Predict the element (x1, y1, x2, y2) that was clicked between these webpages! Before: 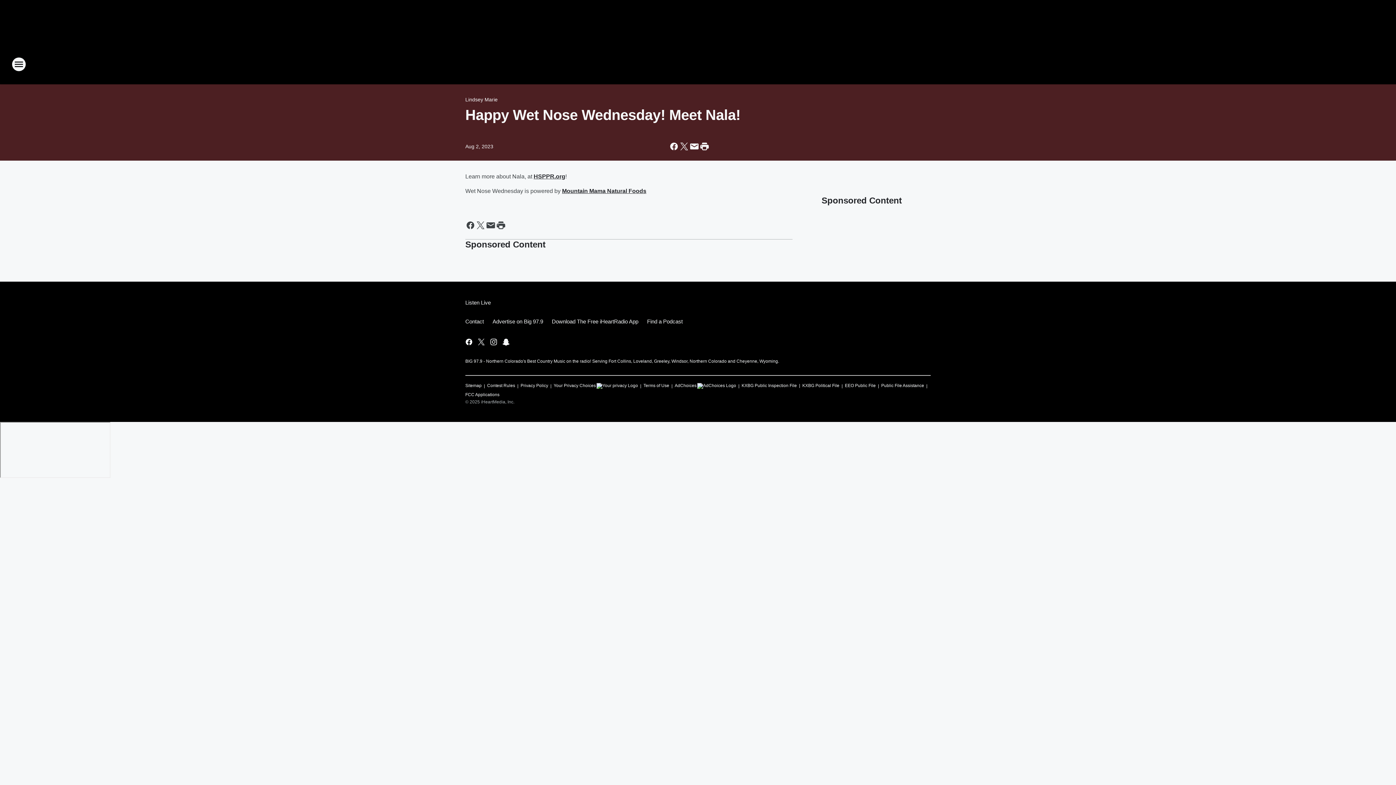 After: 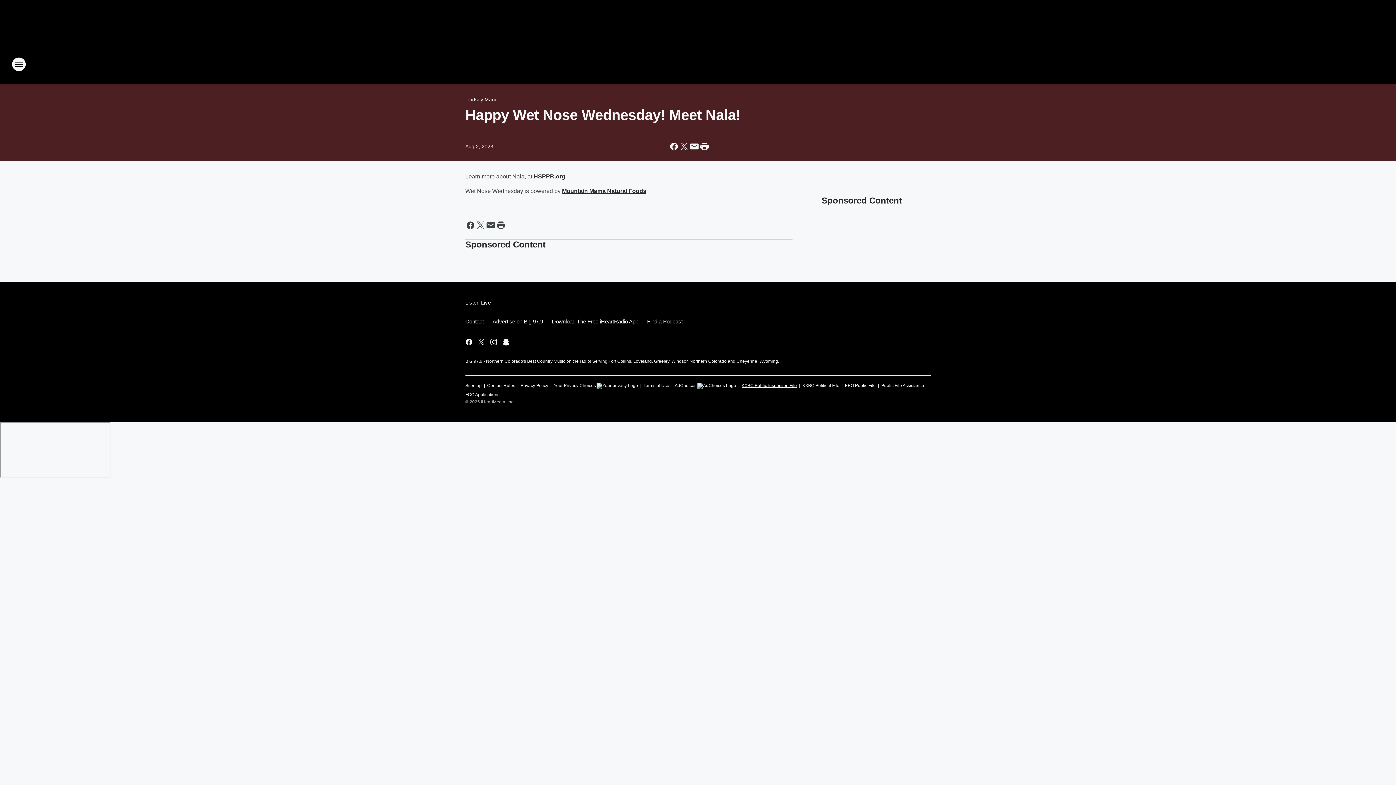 Action: bbox: (741, 380, 797, 388) label: KXBG Public Inspection File